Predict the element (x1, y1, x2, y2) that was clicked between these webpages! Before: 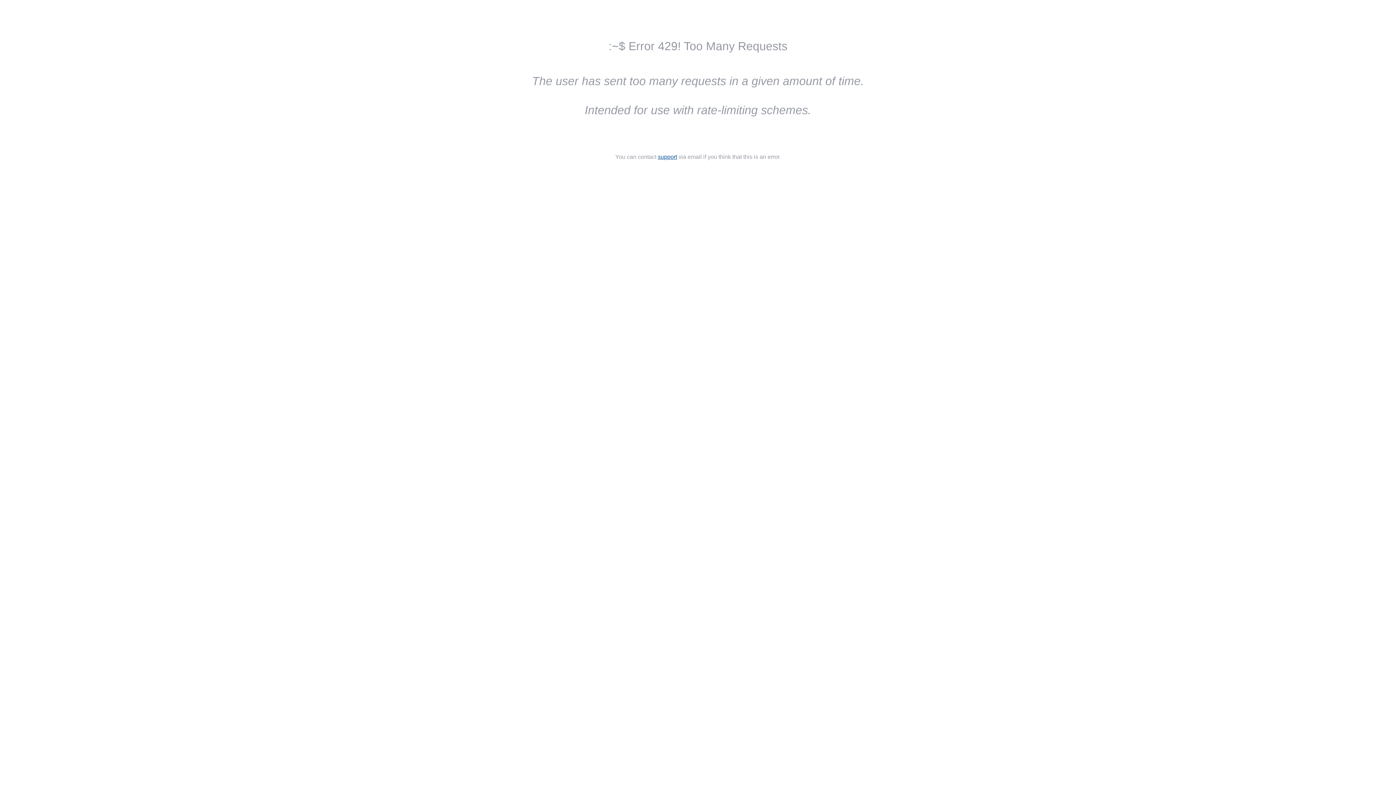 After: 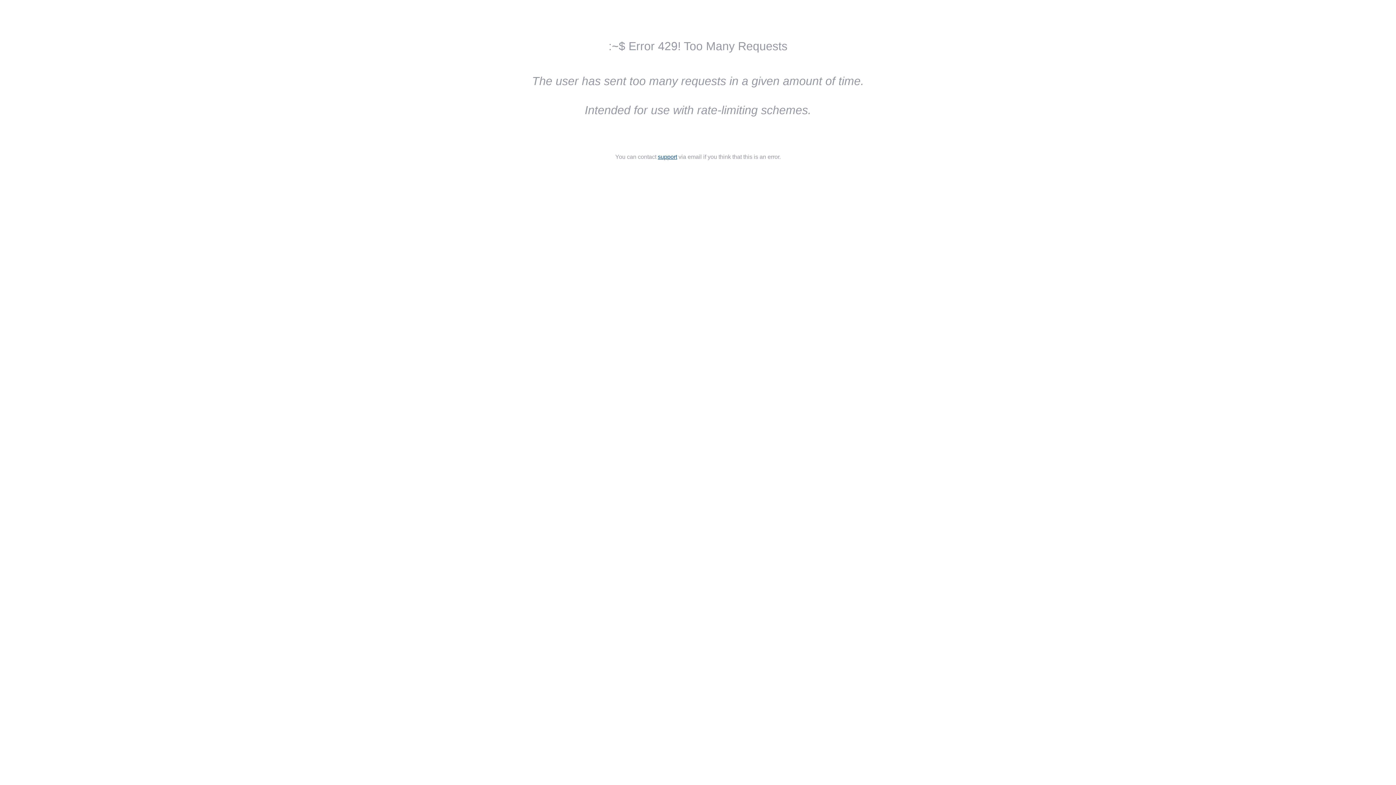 Action: label: support bbox: (658, 153, 677, 160)